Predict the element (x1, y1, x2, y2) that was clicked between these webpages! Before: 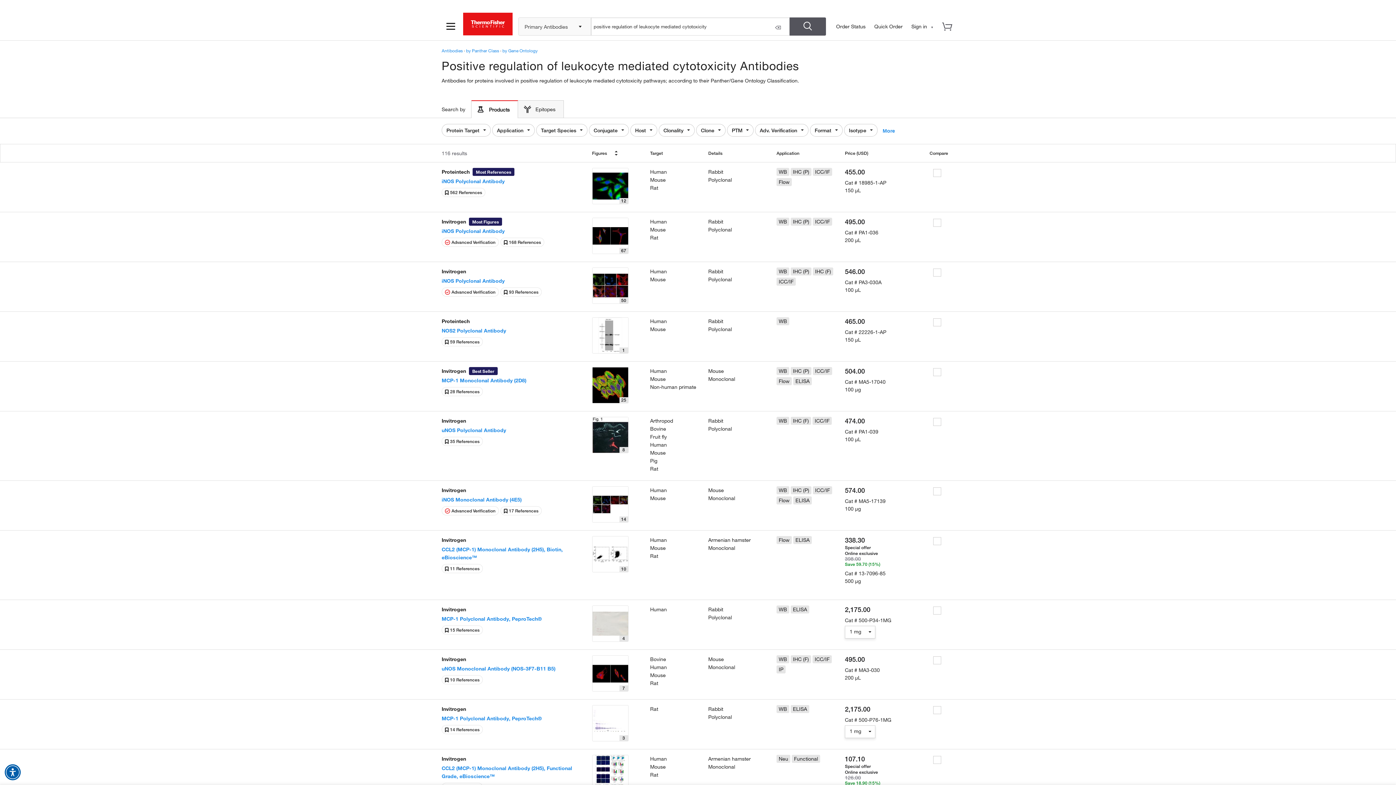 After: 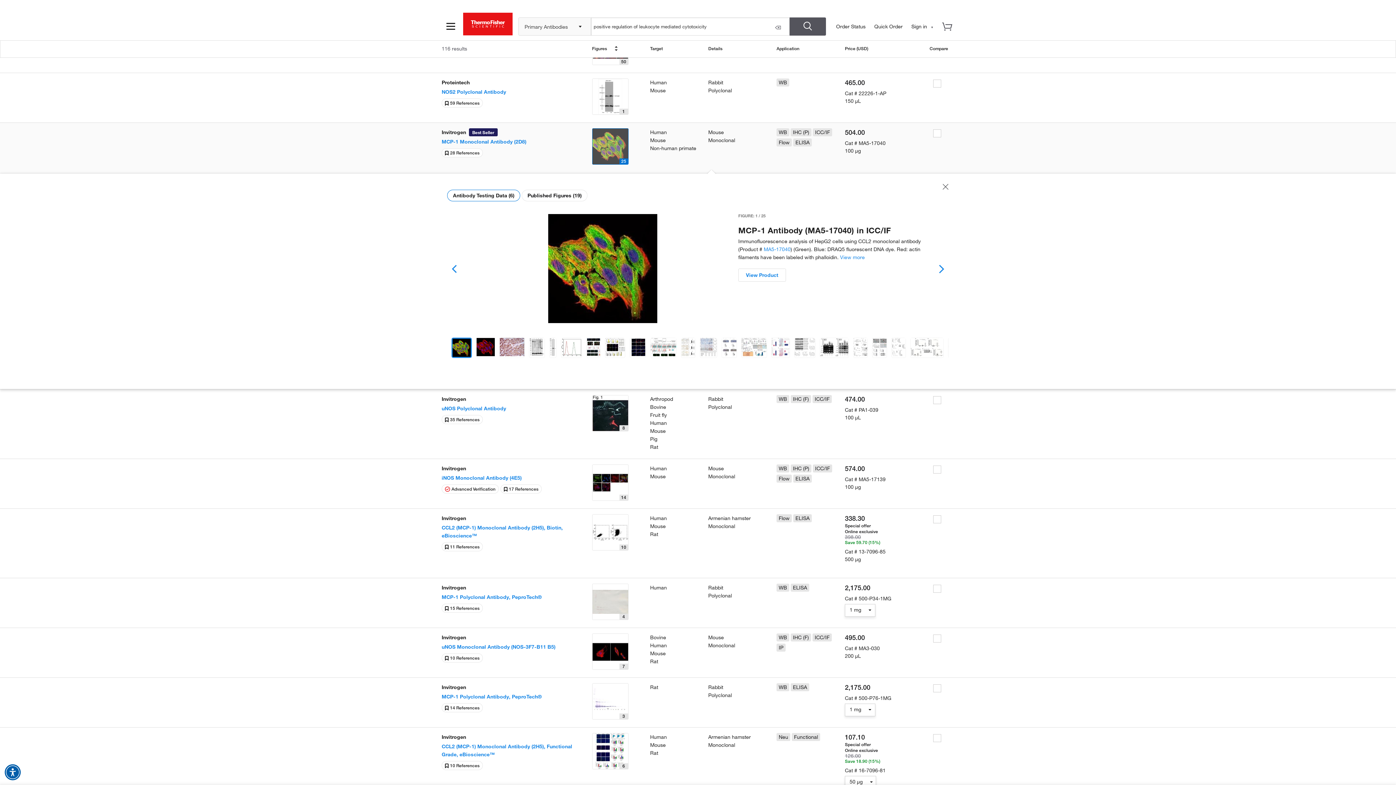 Action: bbox: (592, 367, 628, 403)